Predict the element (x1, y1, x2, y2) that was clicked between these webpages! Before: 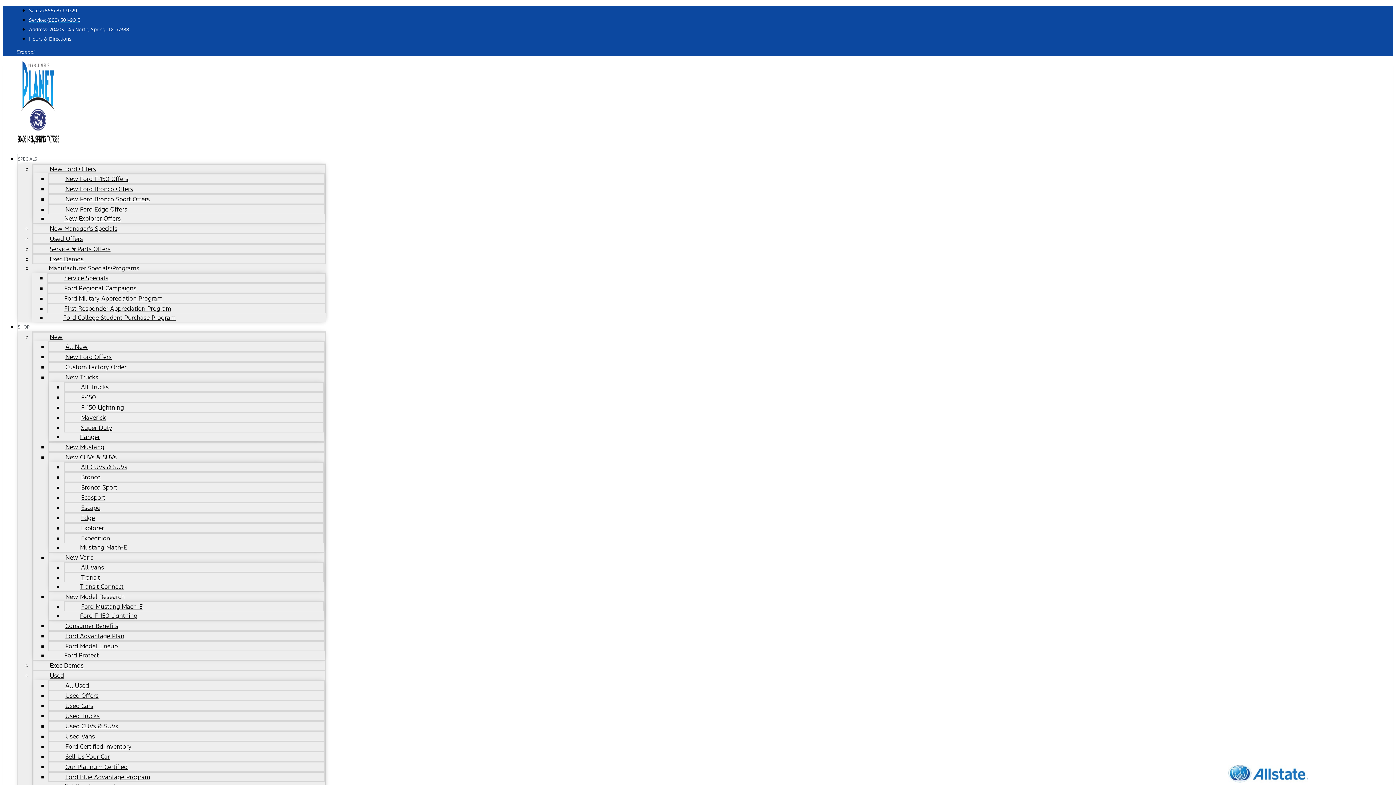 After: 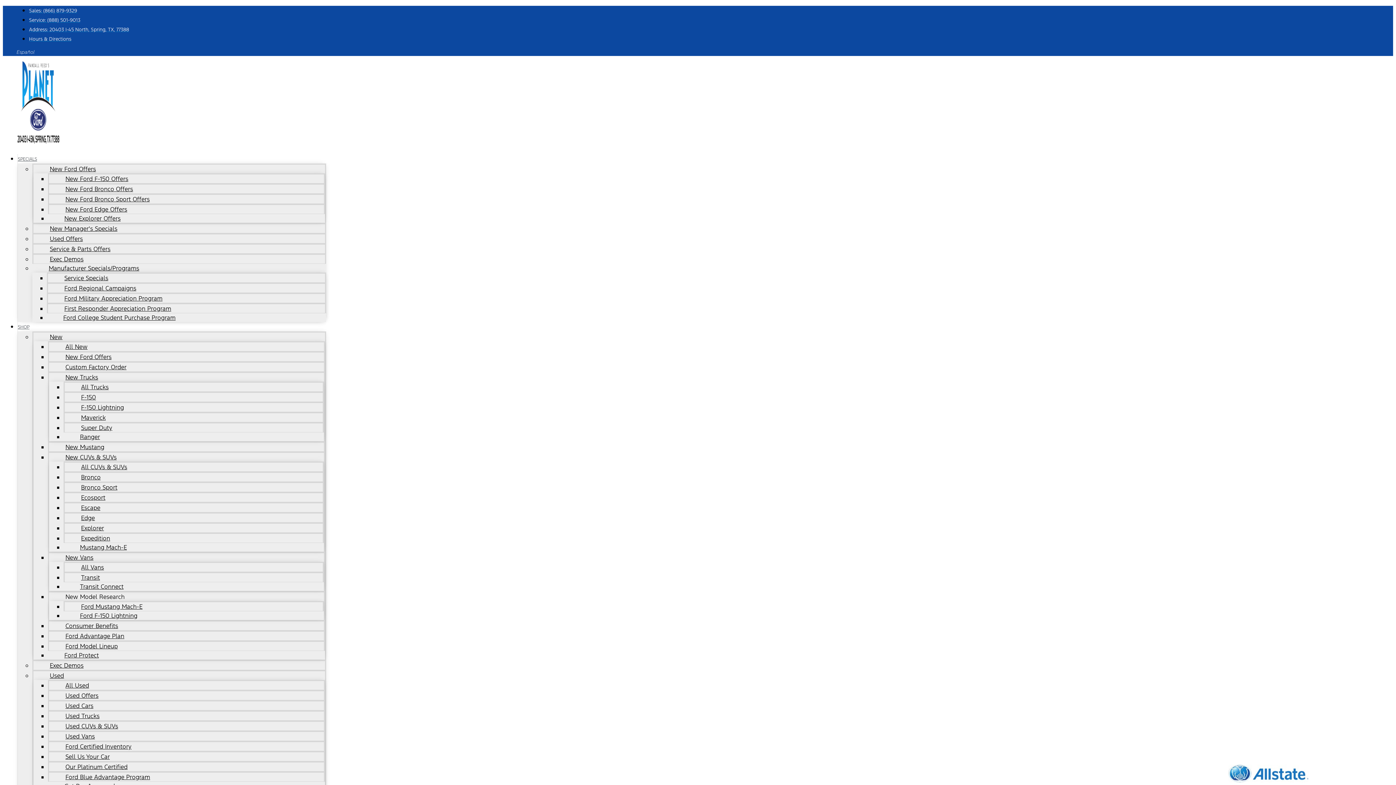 Action: label: New bbox: (33, 328, 78, 345)